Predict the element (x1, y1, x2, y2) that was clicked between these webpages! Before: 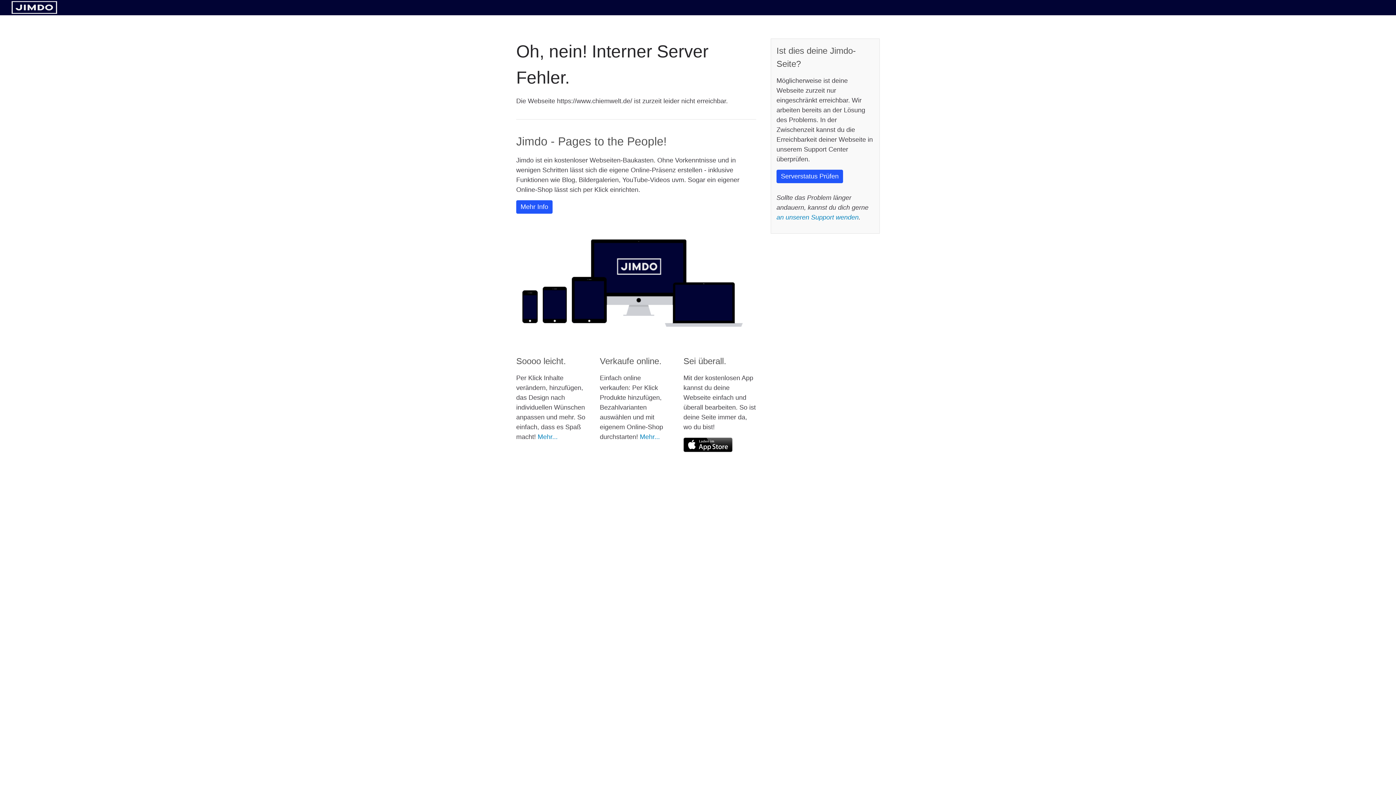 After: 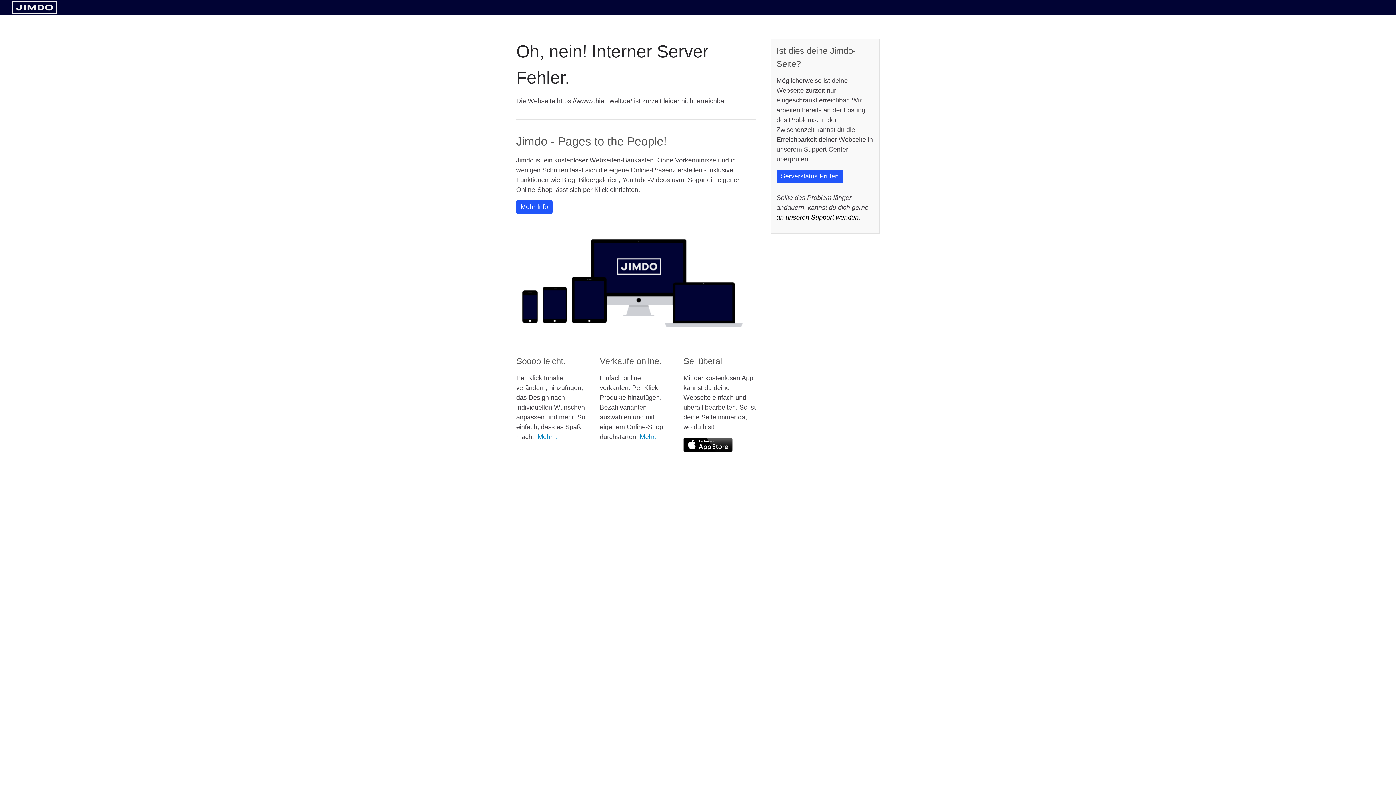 Action: bbox: (776, 213, 858, 221) label: an unseren Support wenden